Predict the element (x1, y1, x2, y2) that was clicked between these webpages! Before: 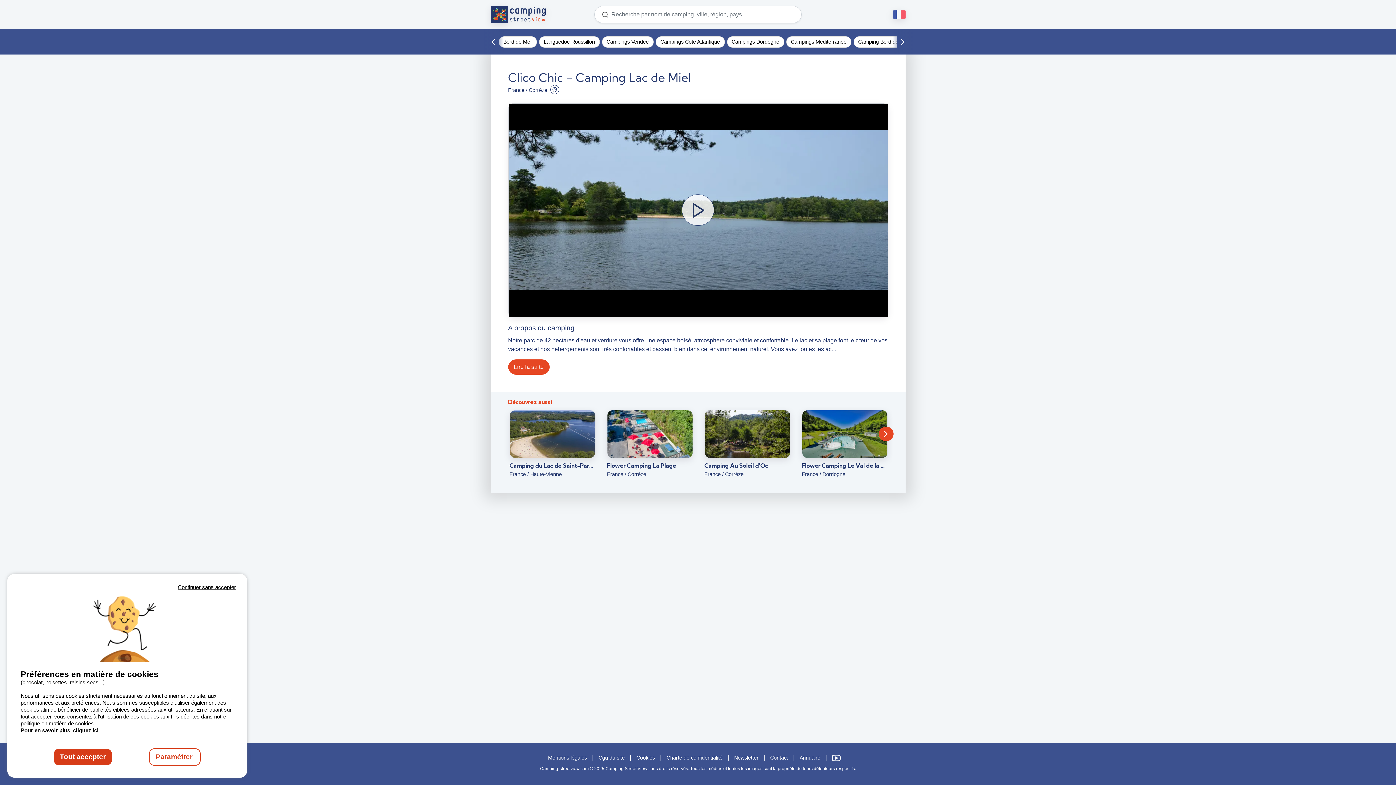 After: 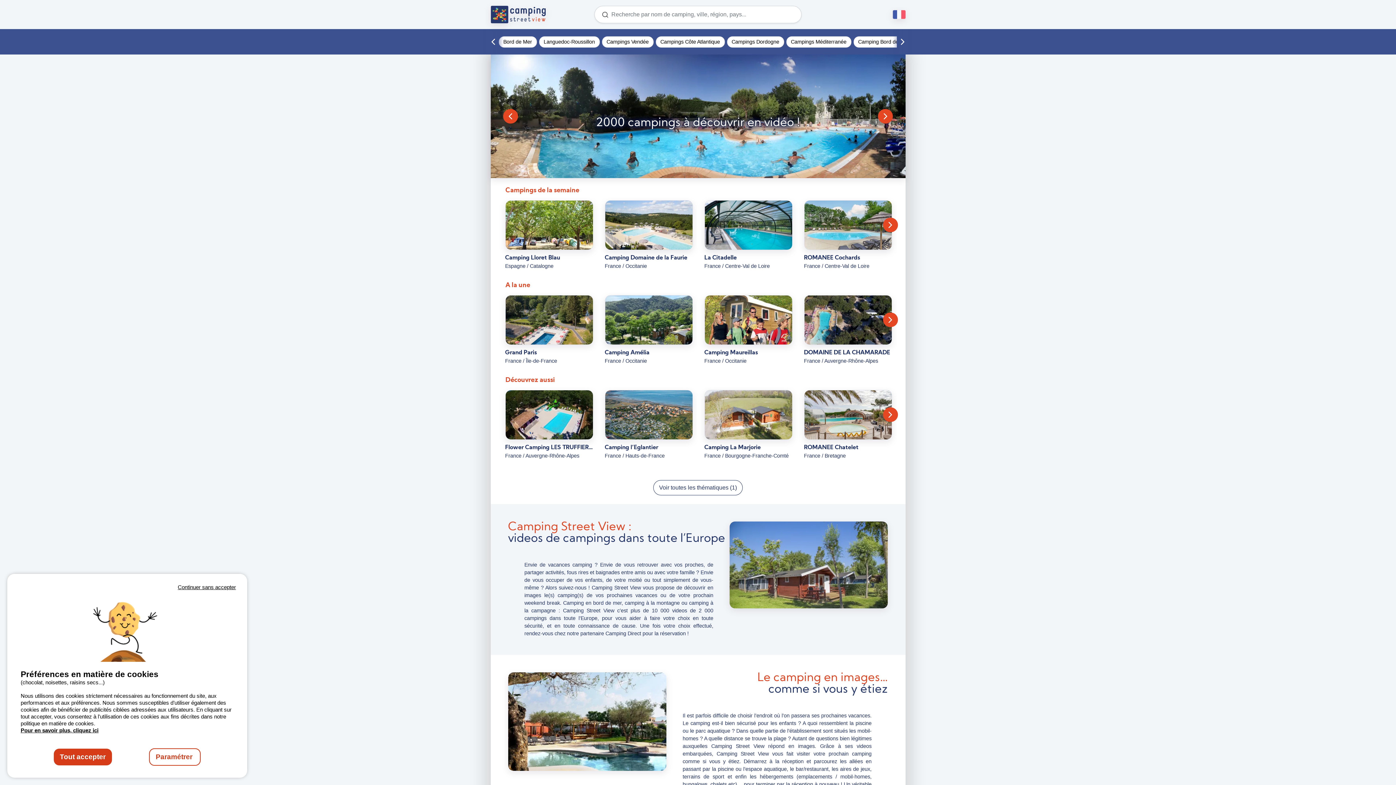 Action: bbox: (490, 5, 545, 23)